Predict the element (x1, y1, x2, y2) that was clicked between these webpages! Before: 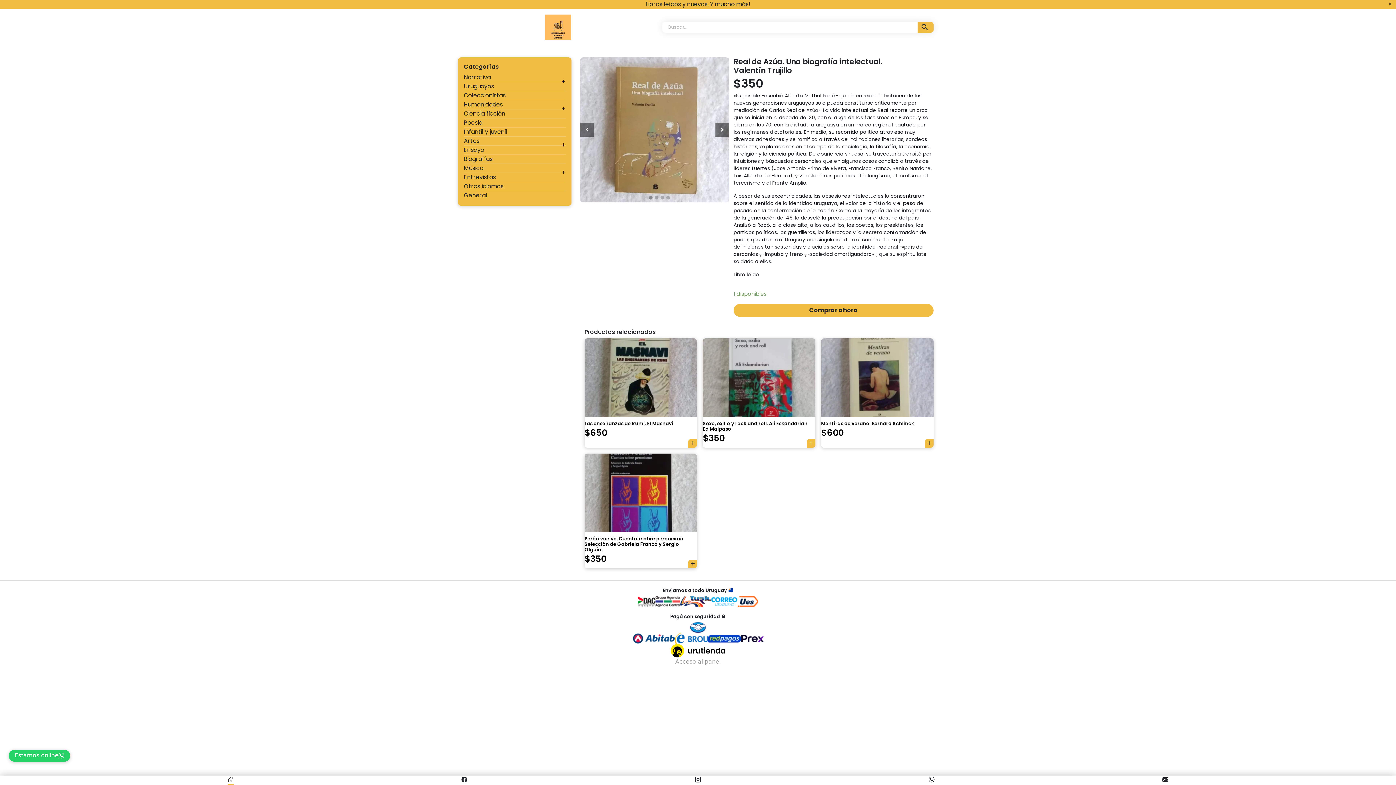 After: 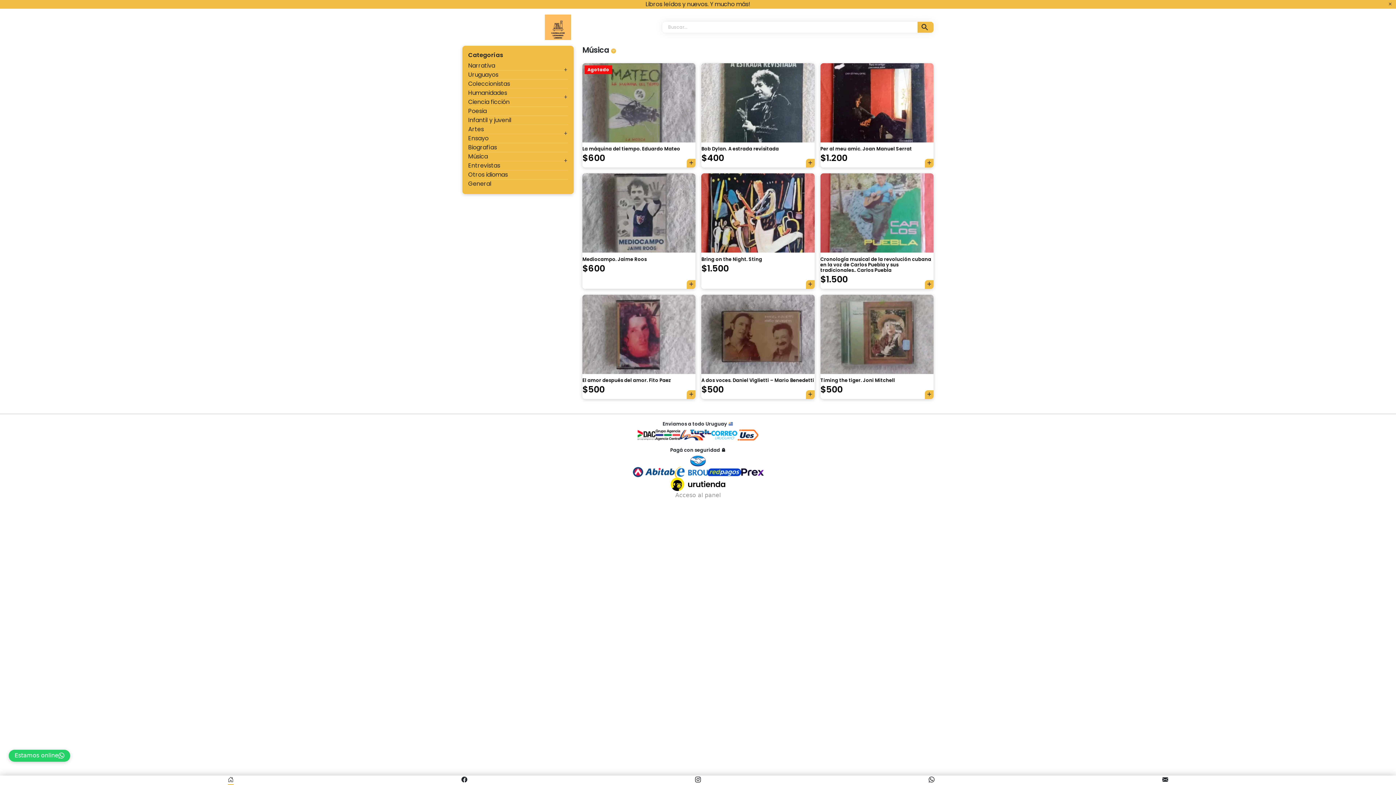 Action: label: Música bbox: (464, 163, 483, 172)